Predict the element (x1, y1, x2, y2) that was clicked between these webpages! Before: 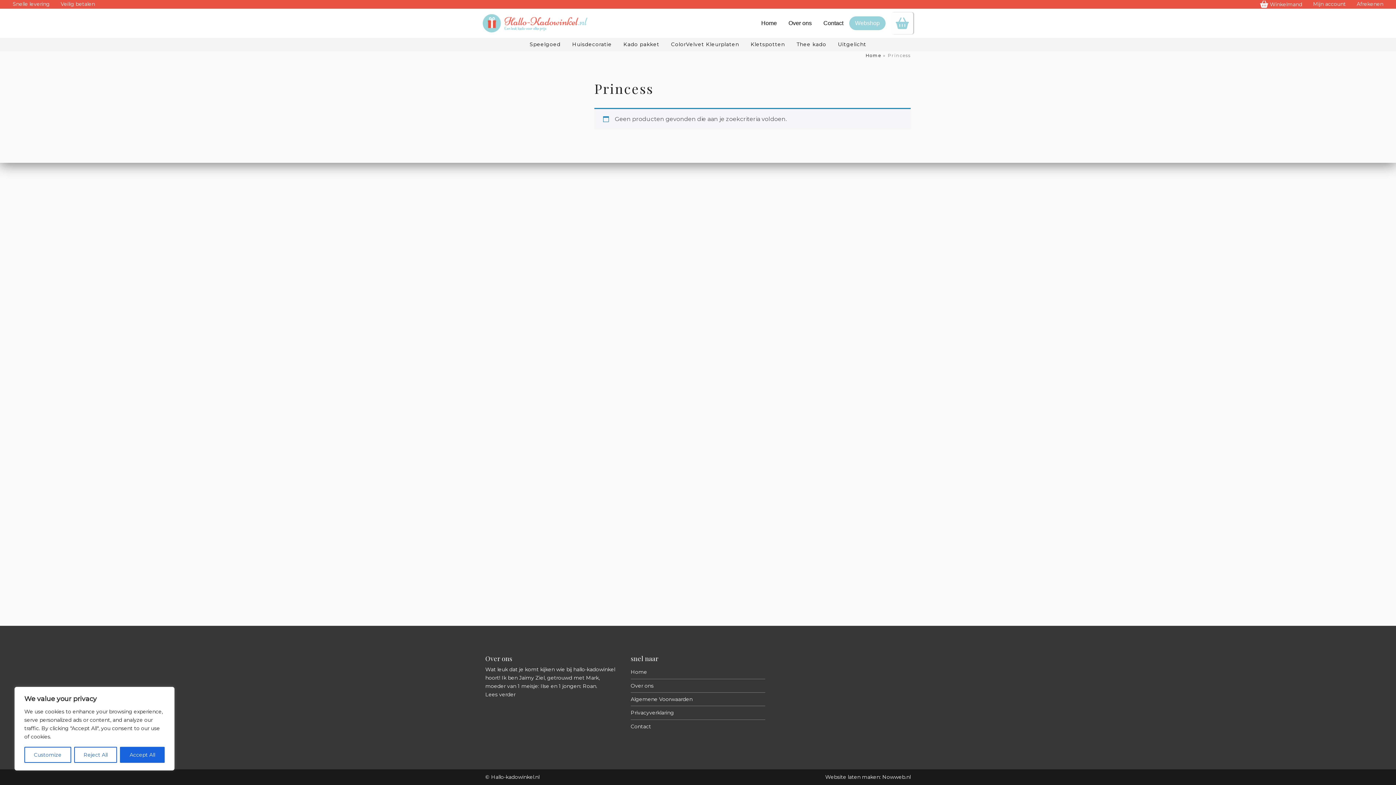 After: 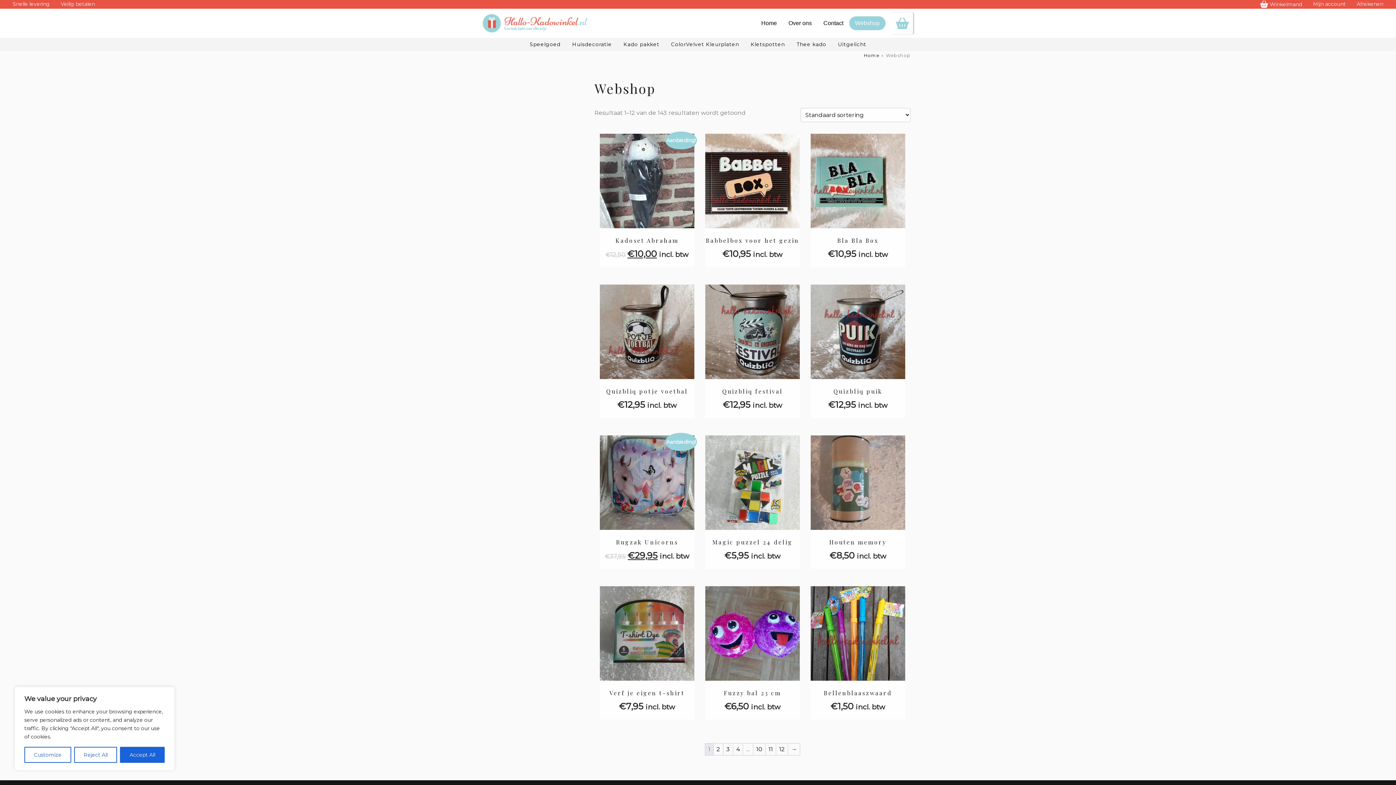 Action: bbox: (1260, 1, 1302, 7) label:  Winkelmand